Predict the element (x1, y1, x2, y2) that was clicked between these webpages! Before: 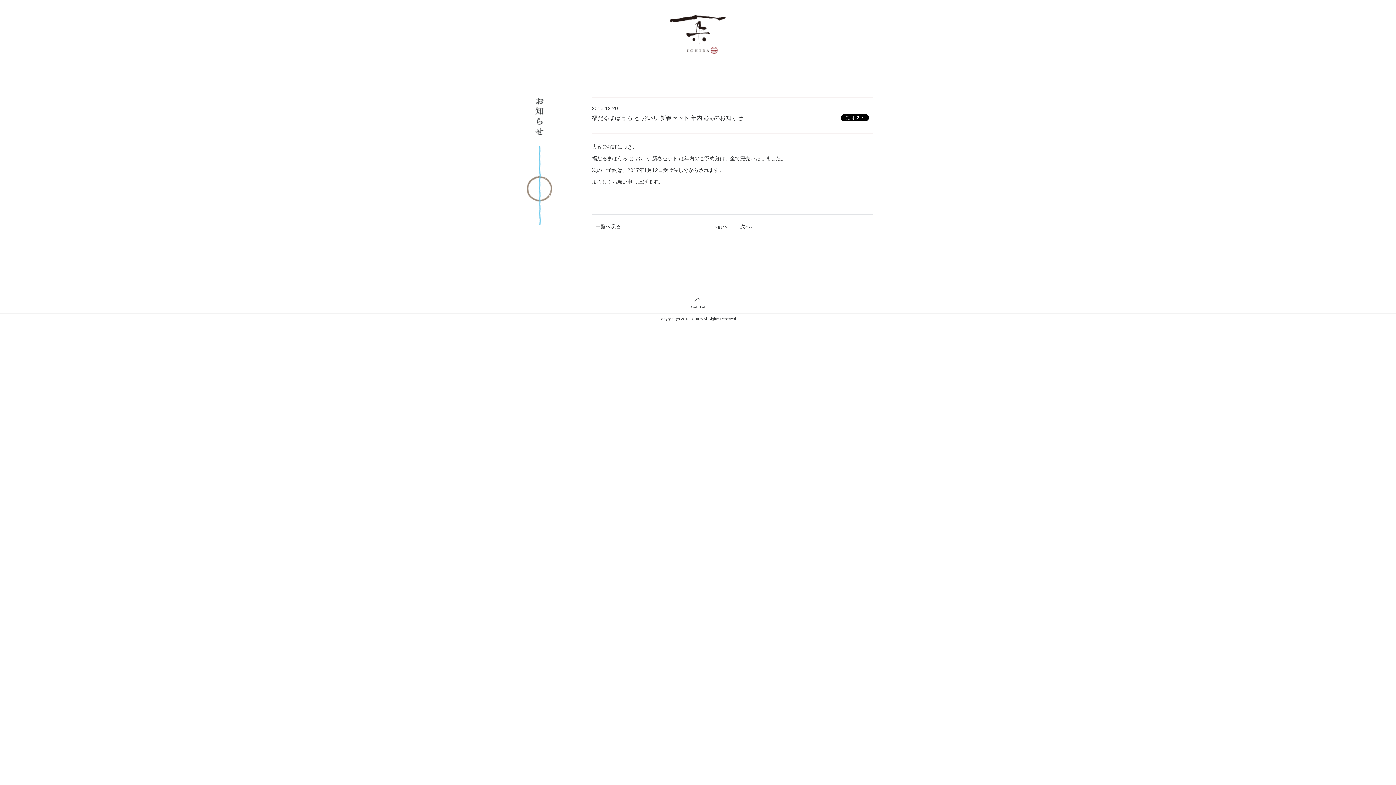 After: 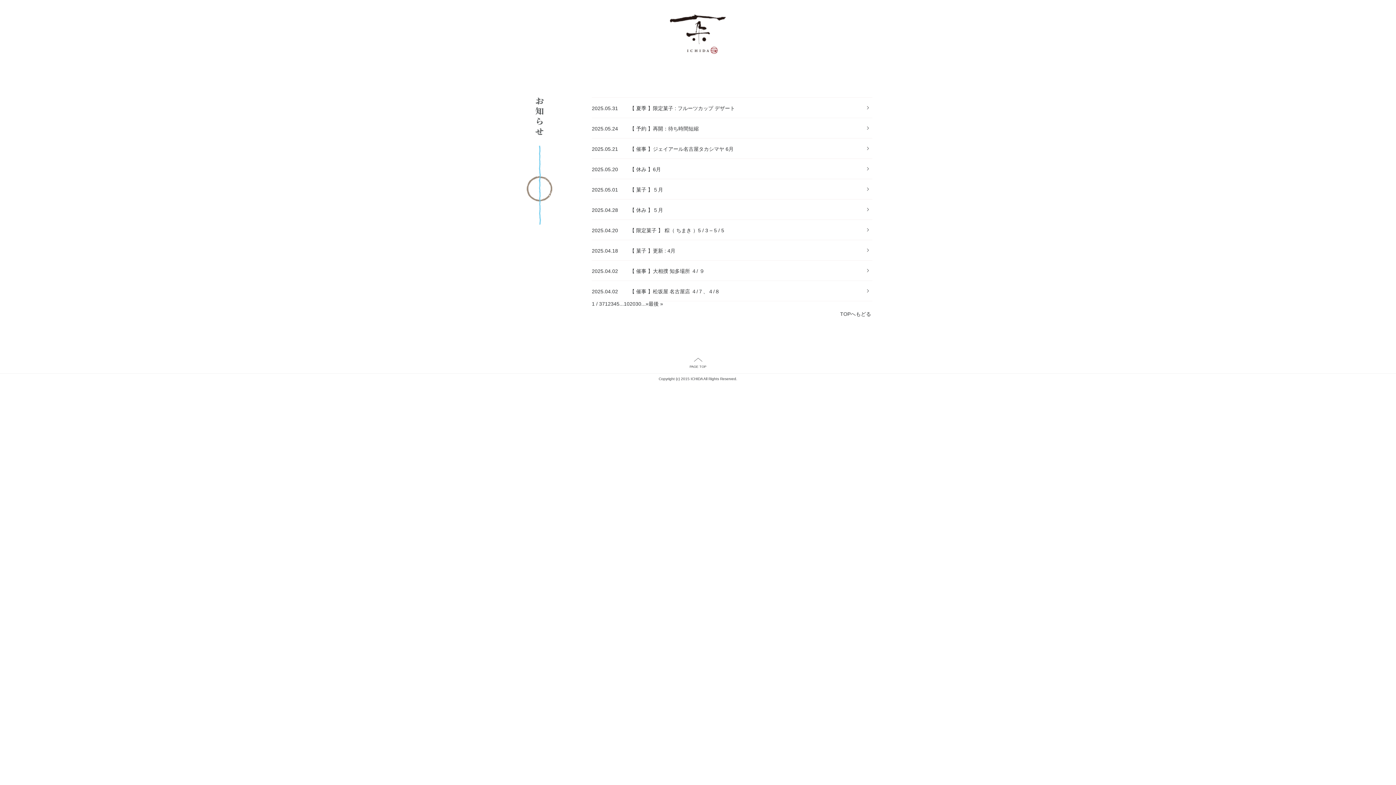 Action: bbox: (592, 220, 624, 232) label: 一覧へ戻る